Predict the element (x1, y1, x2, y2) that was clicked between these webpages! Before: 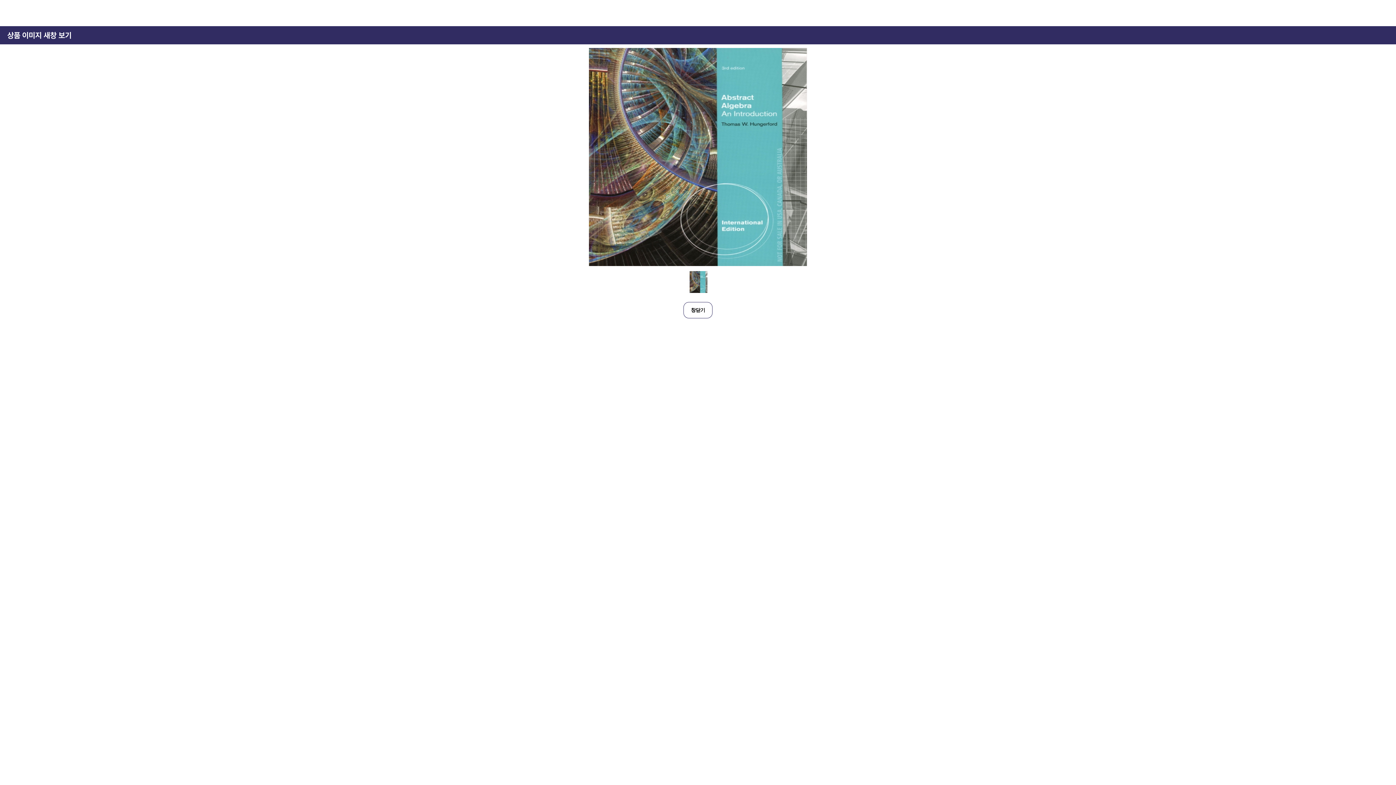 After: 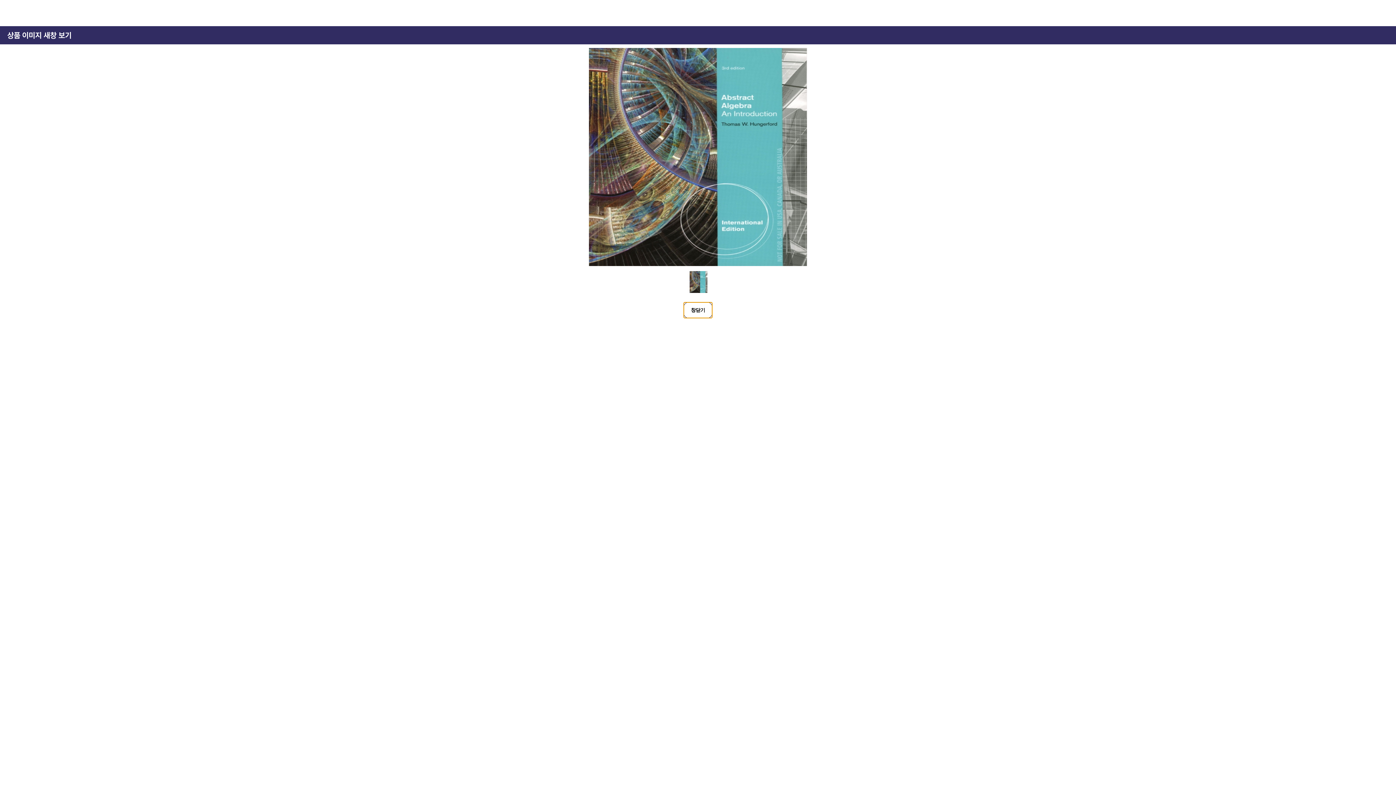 Action: bbox: (683, 302, 712, 318) label: 창닫기